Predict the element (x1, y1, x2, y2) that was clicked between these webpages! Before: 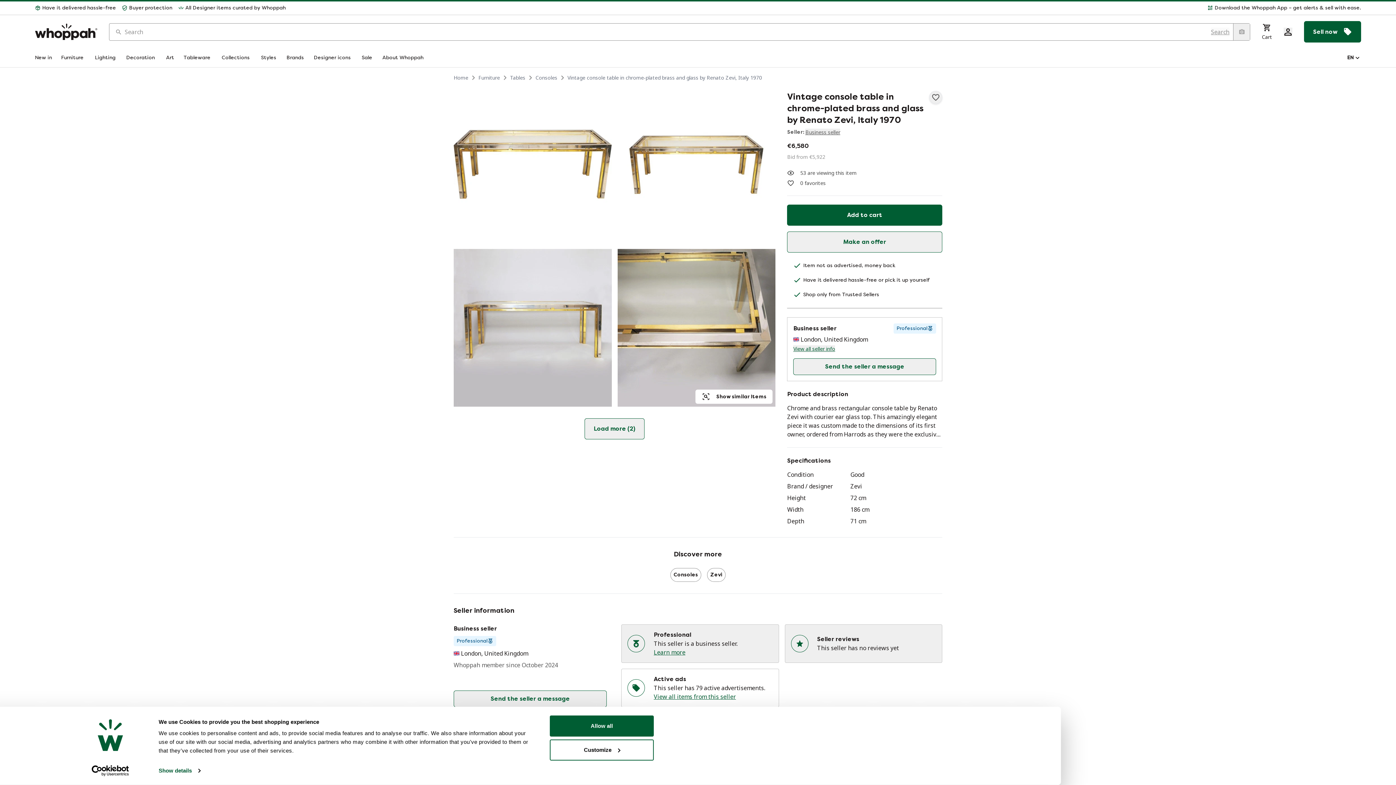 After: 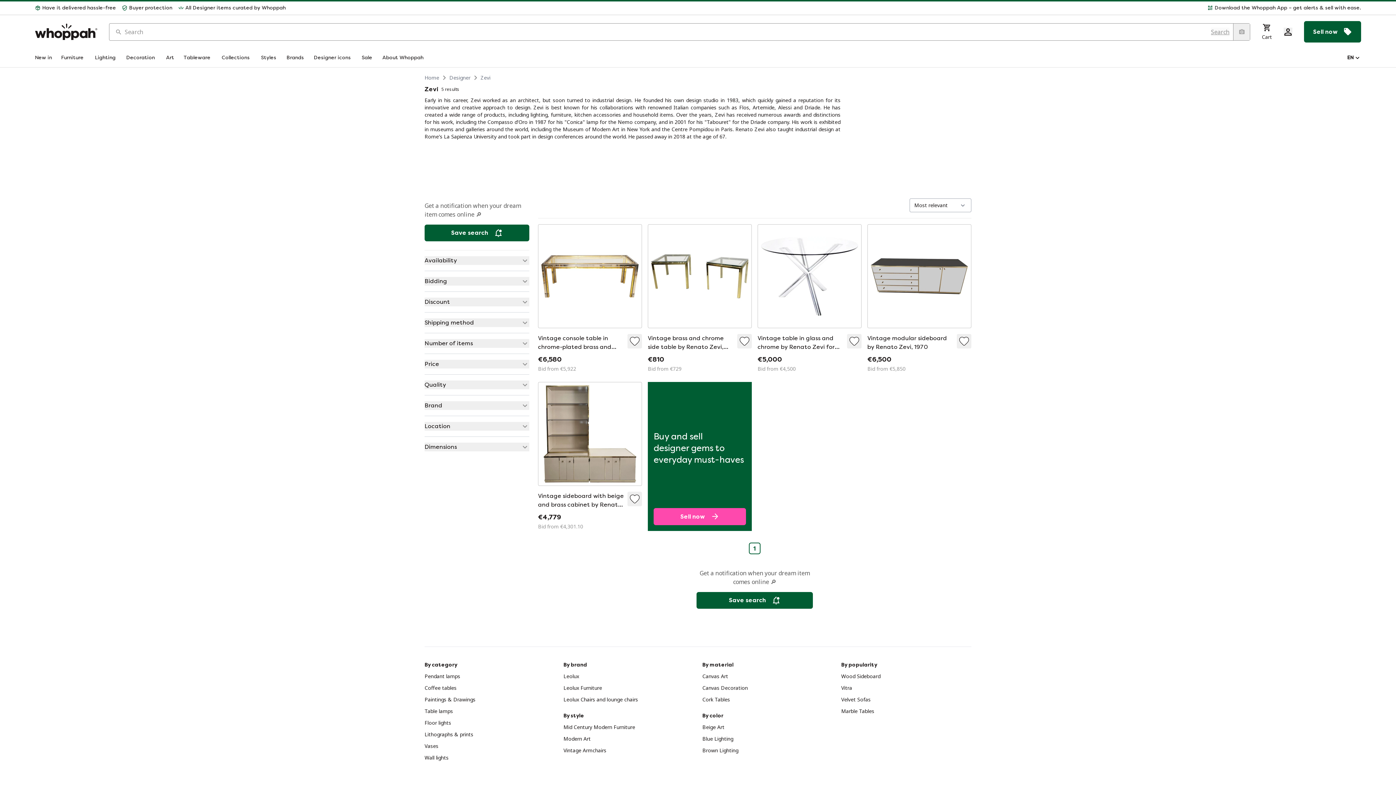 Action: bbox: (707, 568, 725, 582) label: Zevi